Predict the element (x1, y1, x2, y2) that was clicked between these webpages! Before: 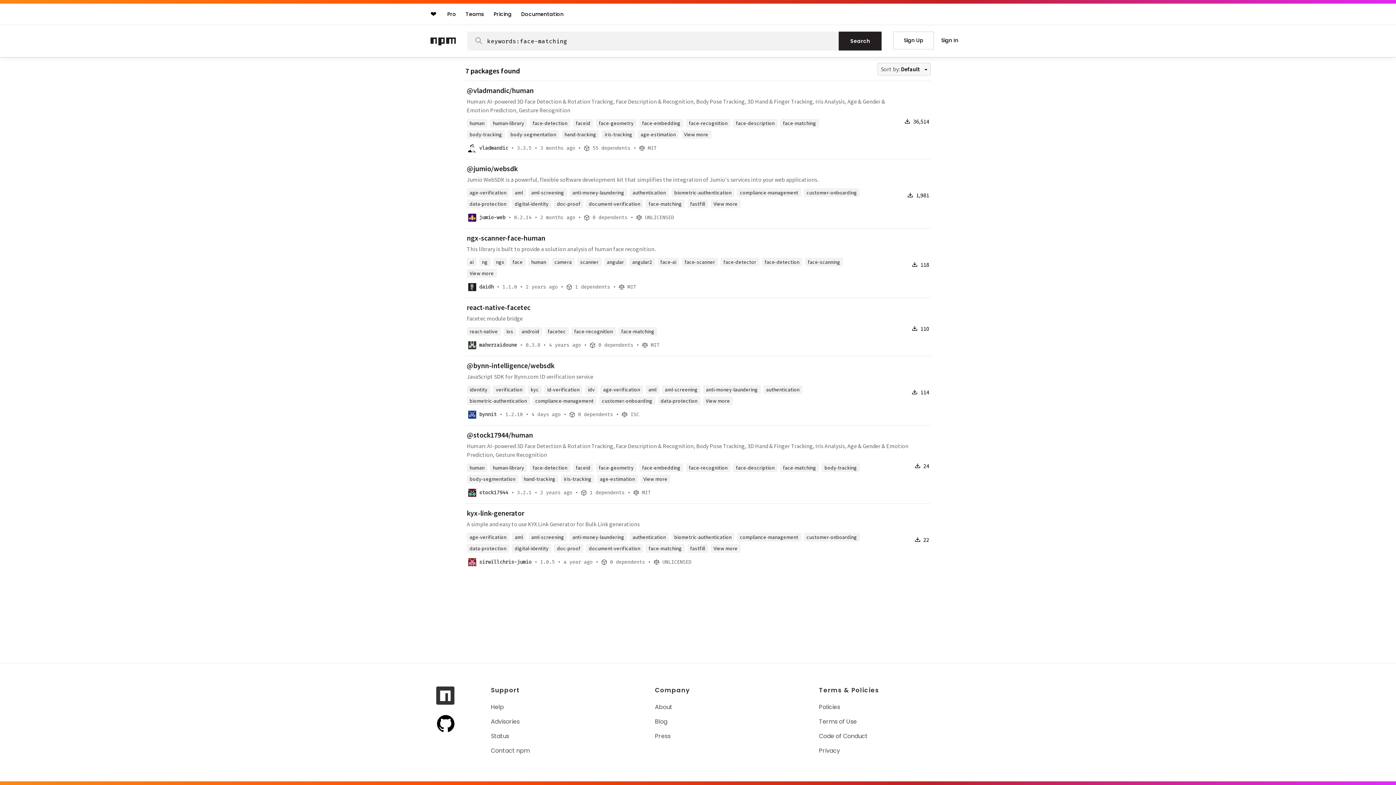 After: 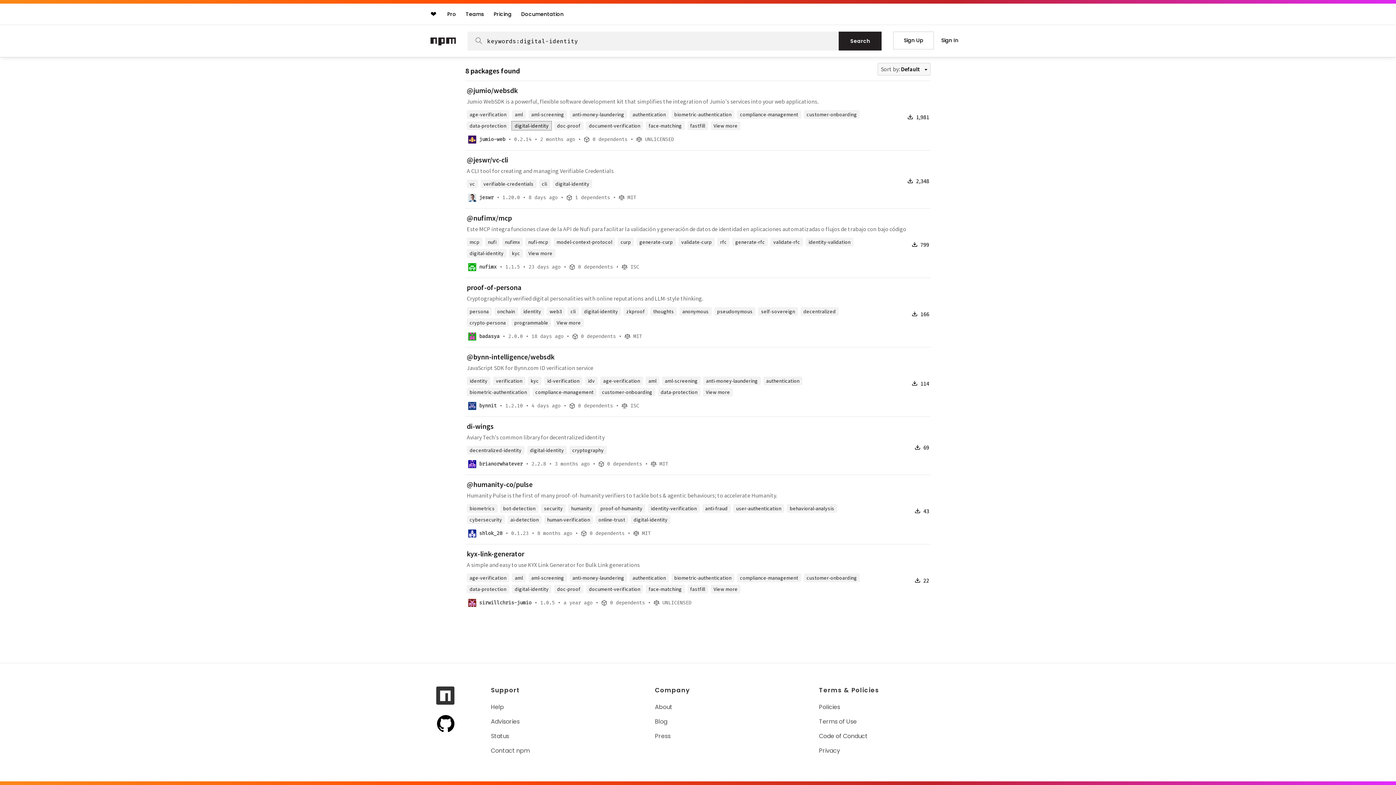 Action: label: digital-identity bbox: (512, 199, 551, 208)